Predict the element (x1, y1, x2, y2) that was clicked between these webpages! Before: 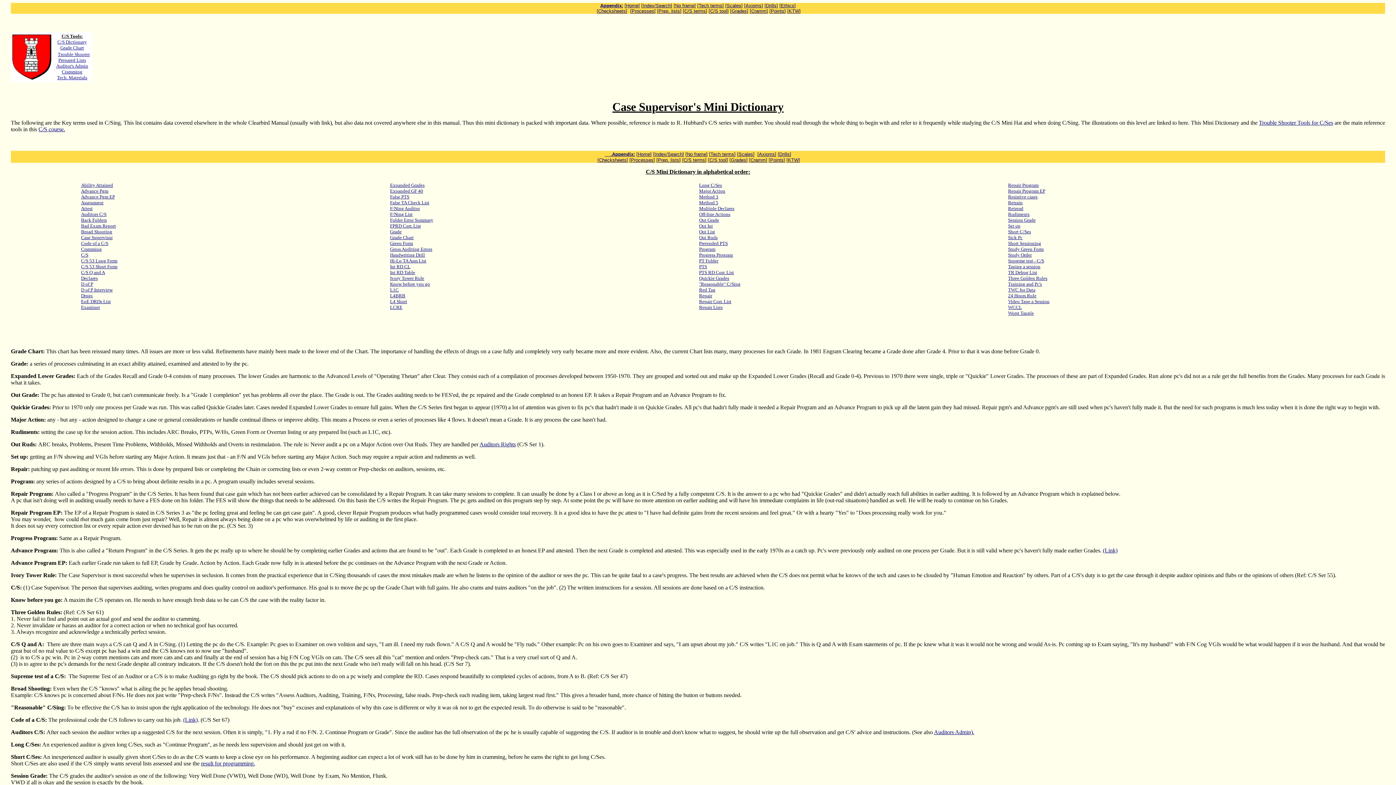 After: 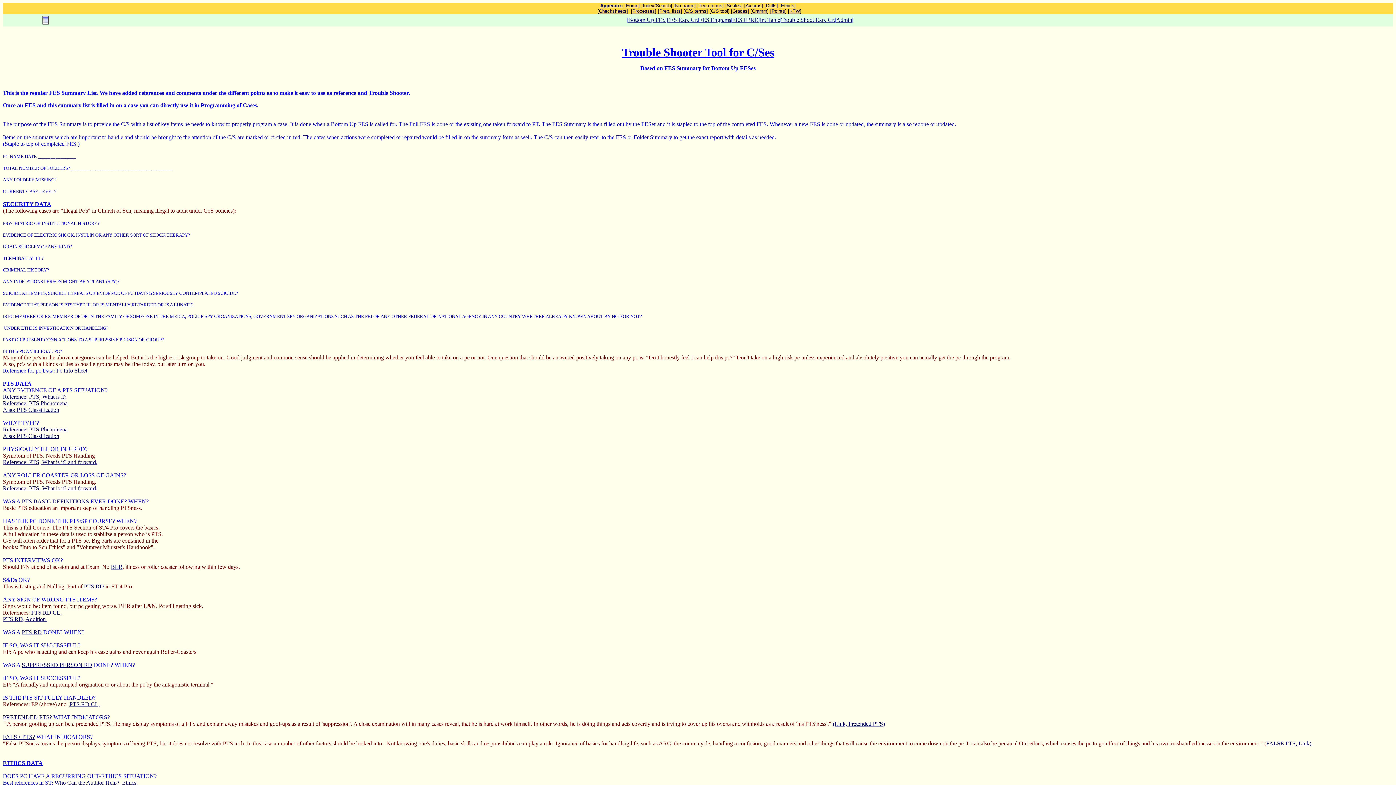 Action: label: Trouble Shooter bbox: (57, 51, 89, 57)